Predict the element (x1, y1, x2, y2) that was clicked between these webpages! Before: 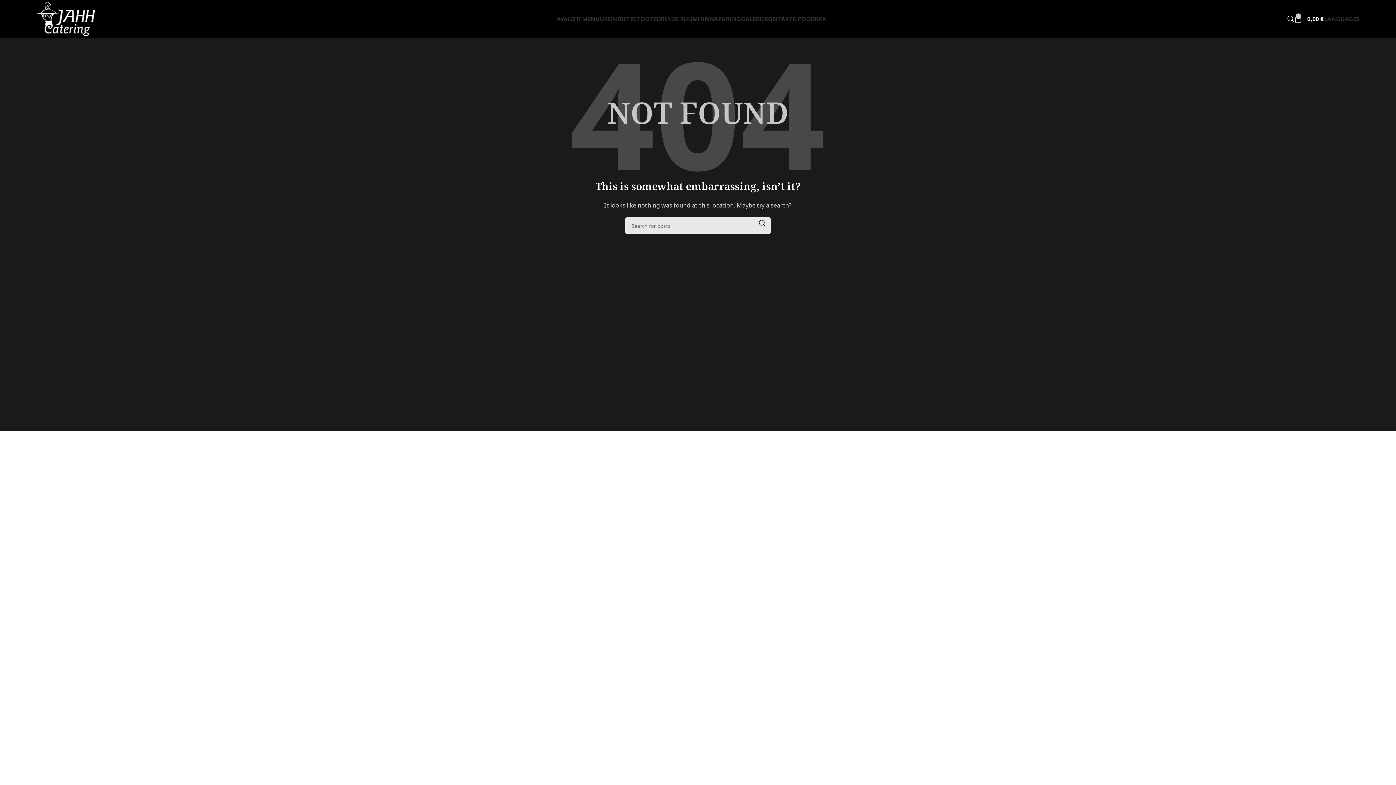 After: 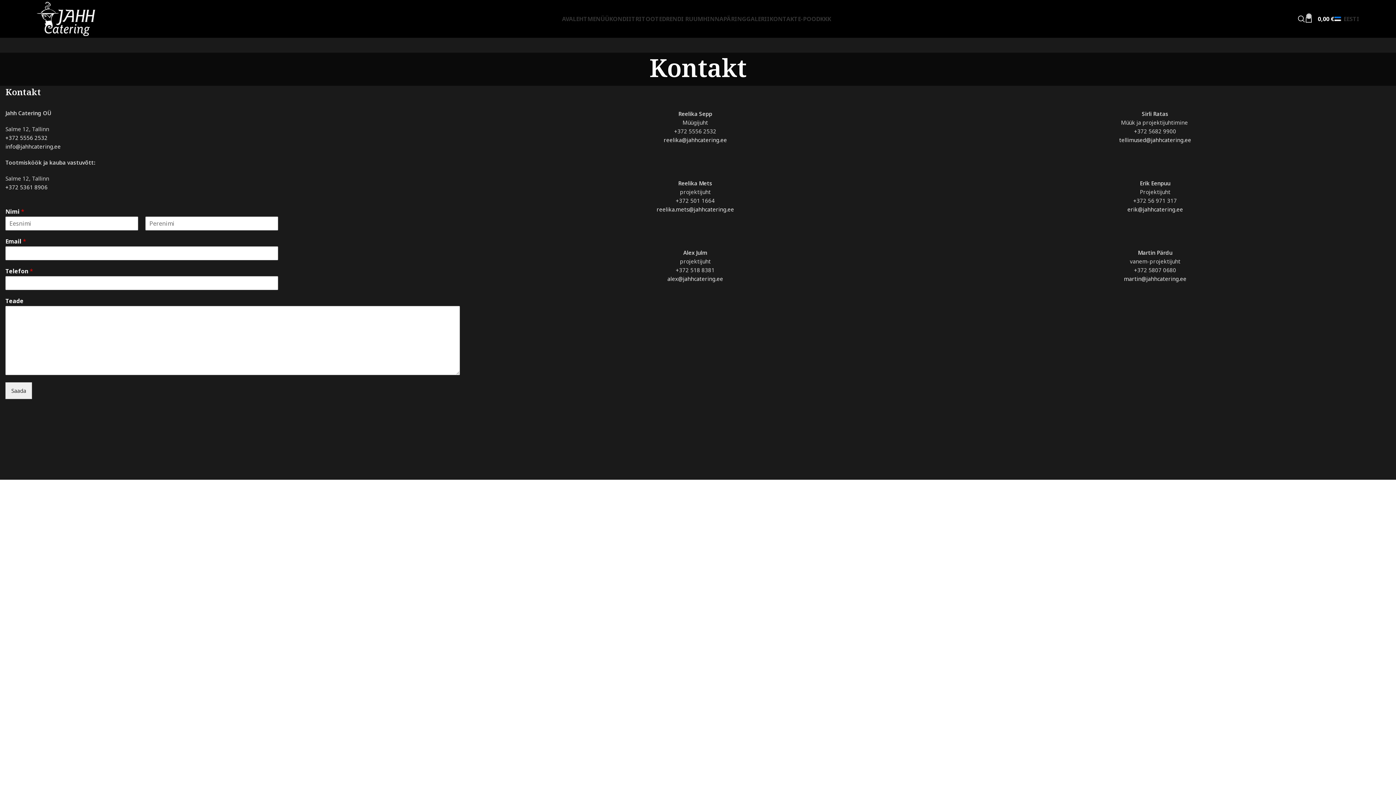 Action: bbox: (764, 11, 792, 26) label: KONTAKT